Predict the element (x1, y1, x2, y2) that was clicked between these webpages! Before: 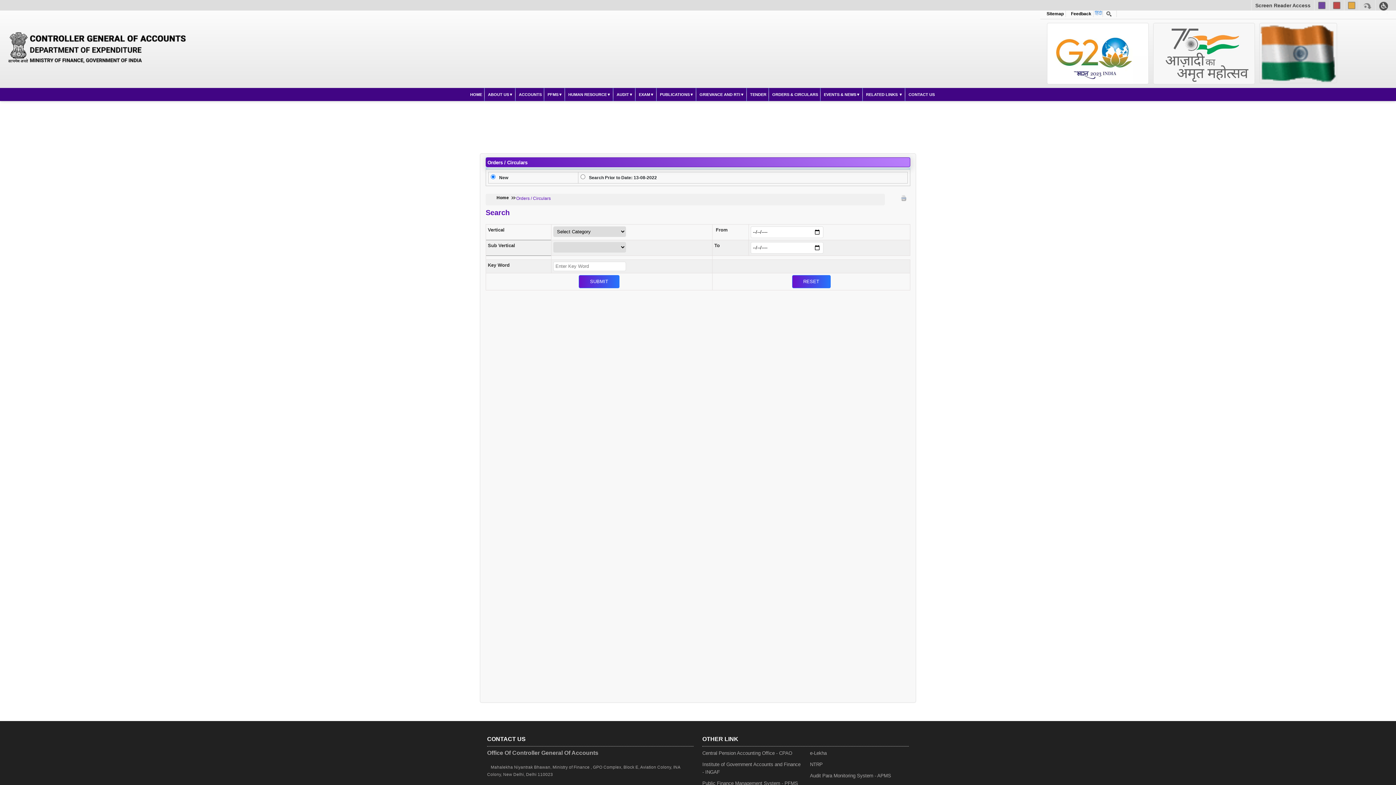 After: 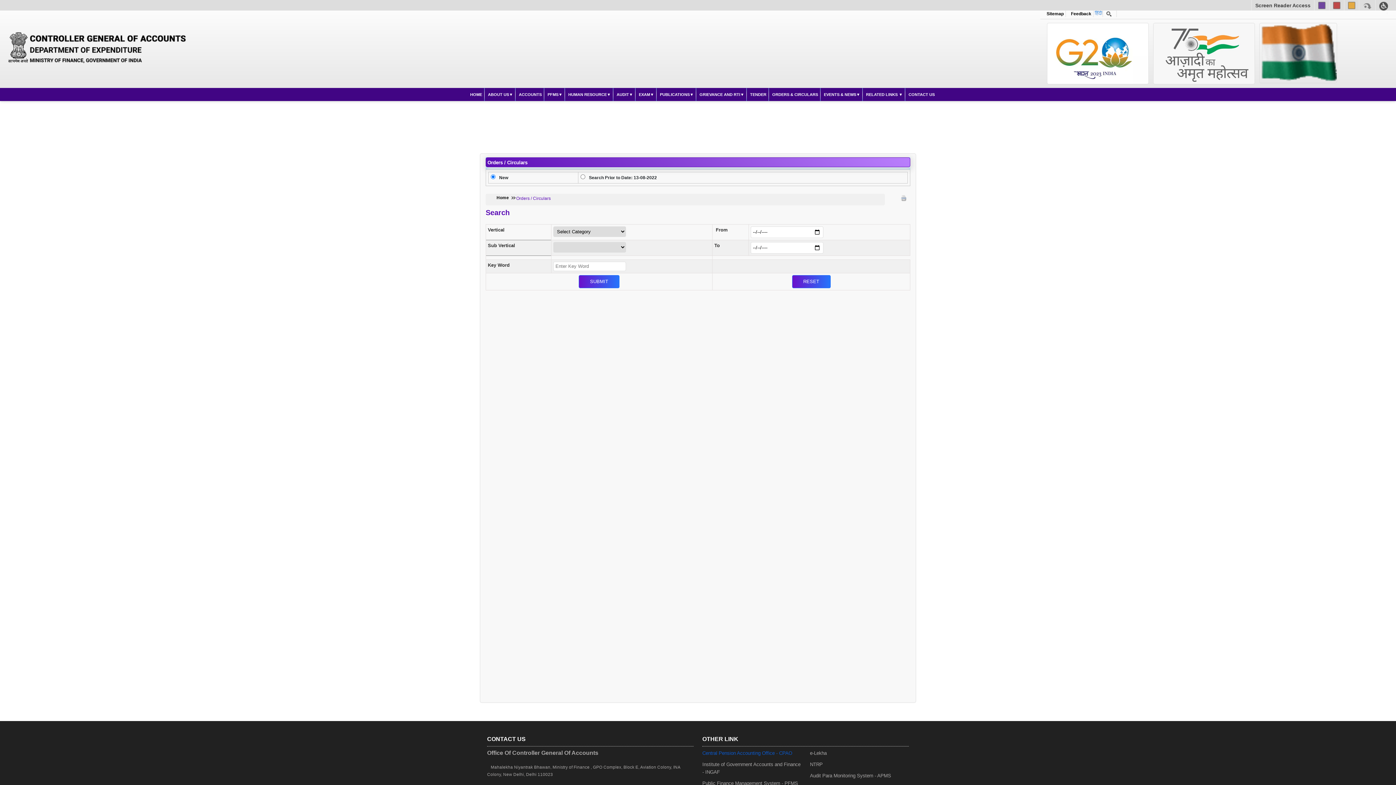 Action: label: Central Pension Accounting Office - CPAO bbox: (702, 749, 792, 758)